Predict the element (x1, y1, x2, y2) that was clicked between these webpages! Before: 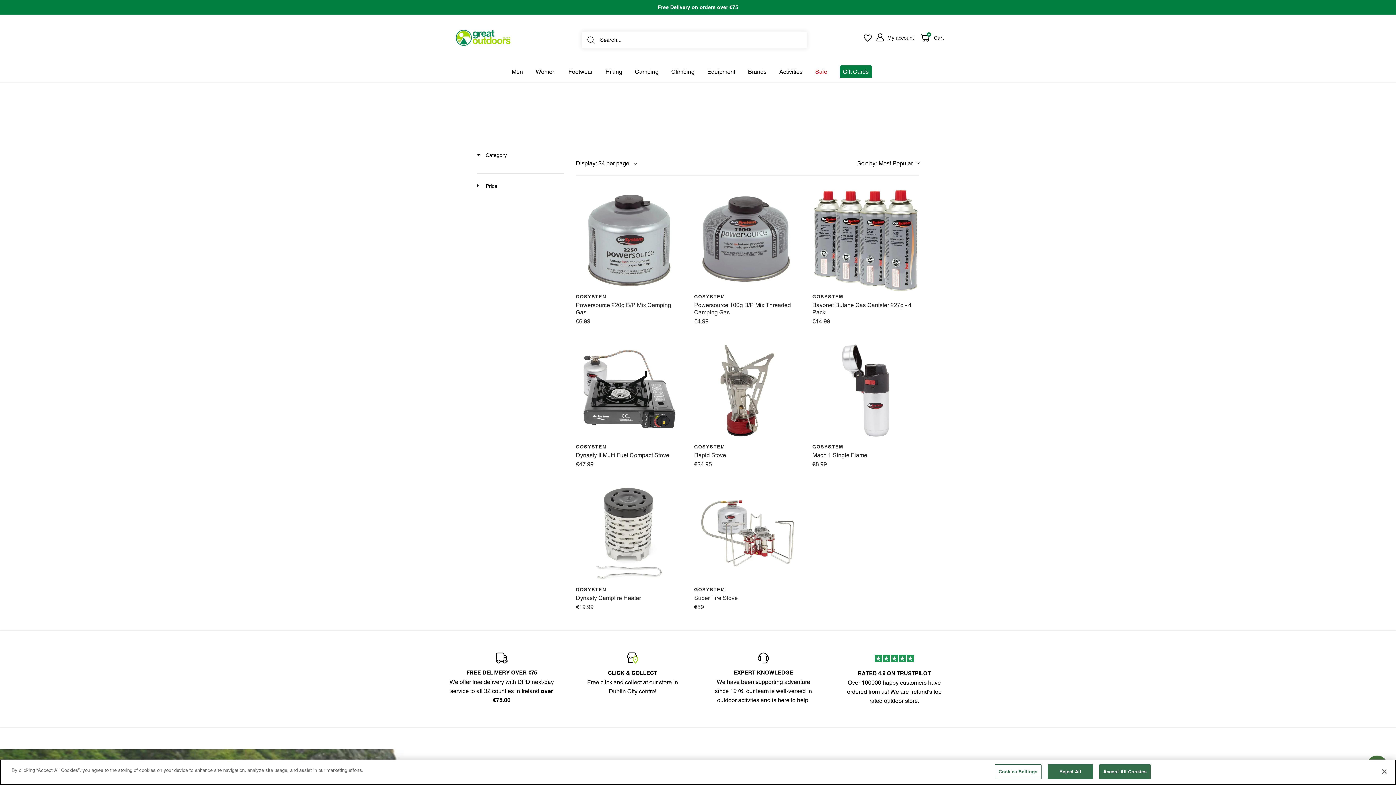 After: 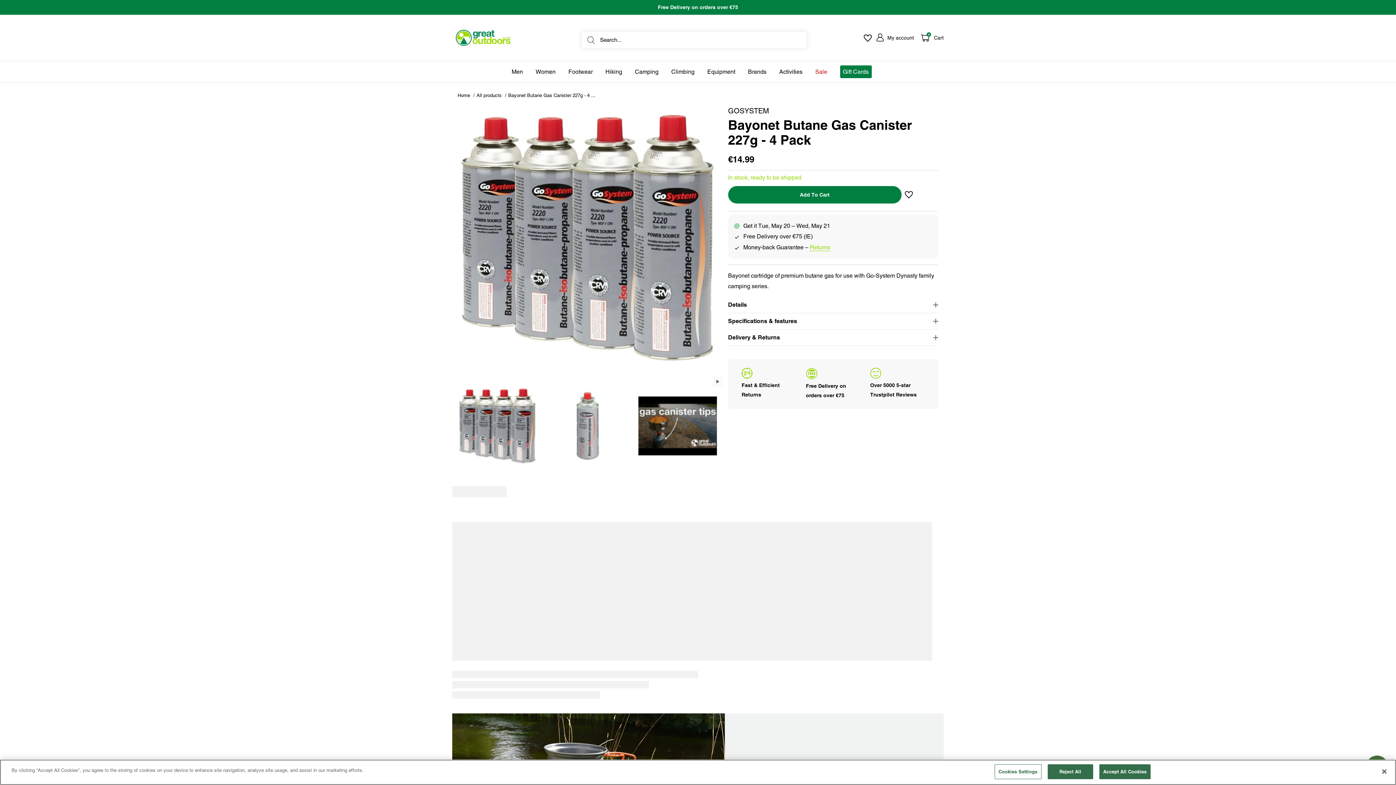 Action: bbox: (812, 301, 919, 317) label: Bayonet Butane Gas Canister 227g - 4 Pack